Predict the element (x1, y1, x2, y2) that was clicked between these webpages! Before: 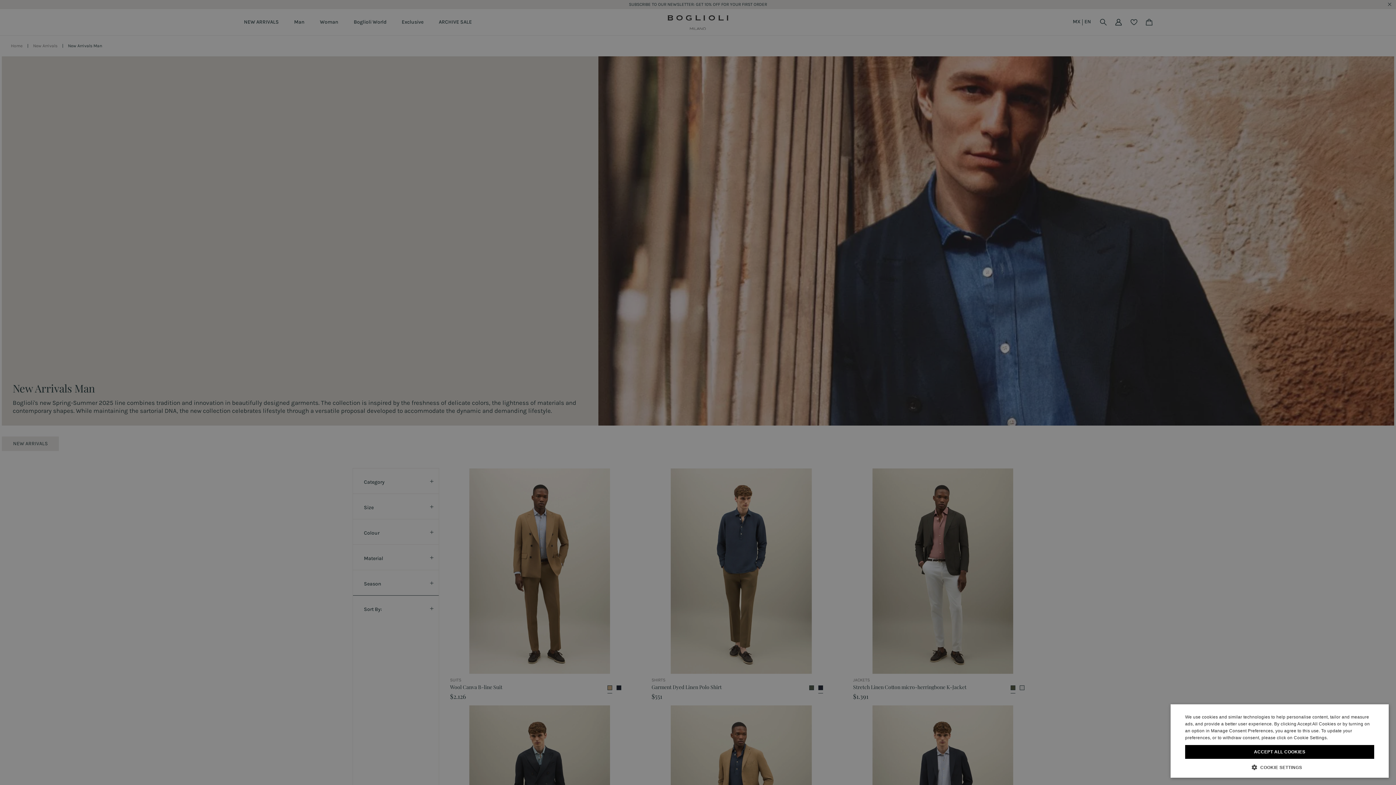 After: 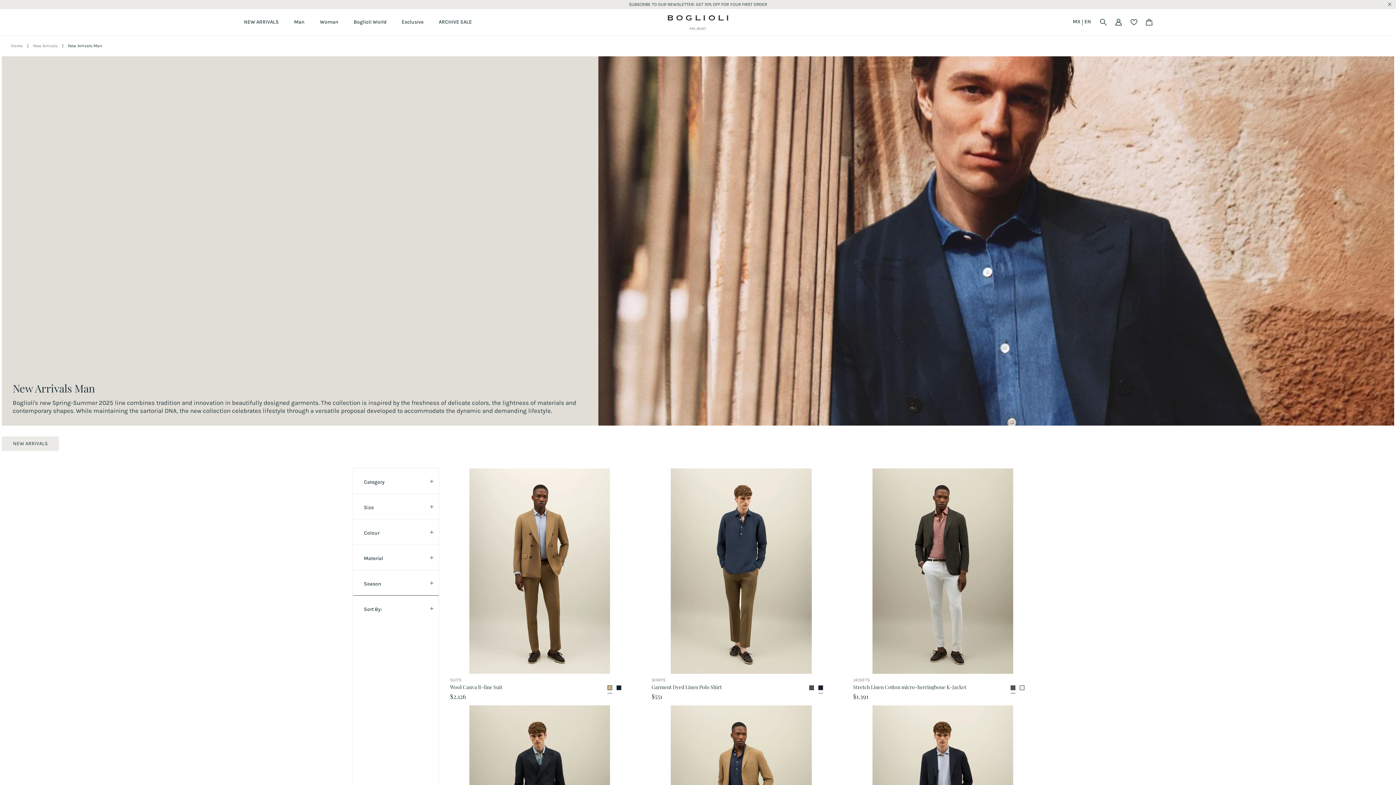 Action: bbox: (1185, 745, 1374, 759) label: ACCEPT ALL COOKIES